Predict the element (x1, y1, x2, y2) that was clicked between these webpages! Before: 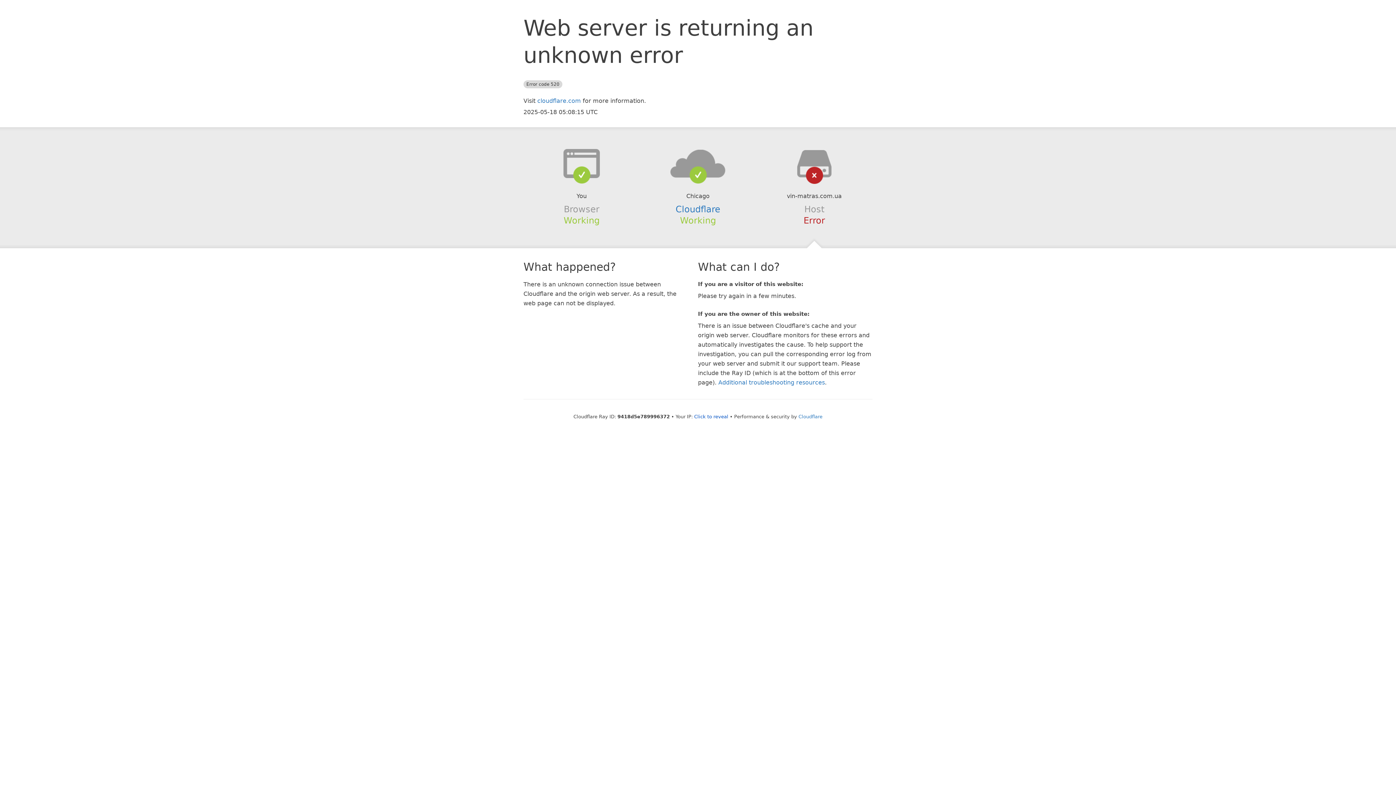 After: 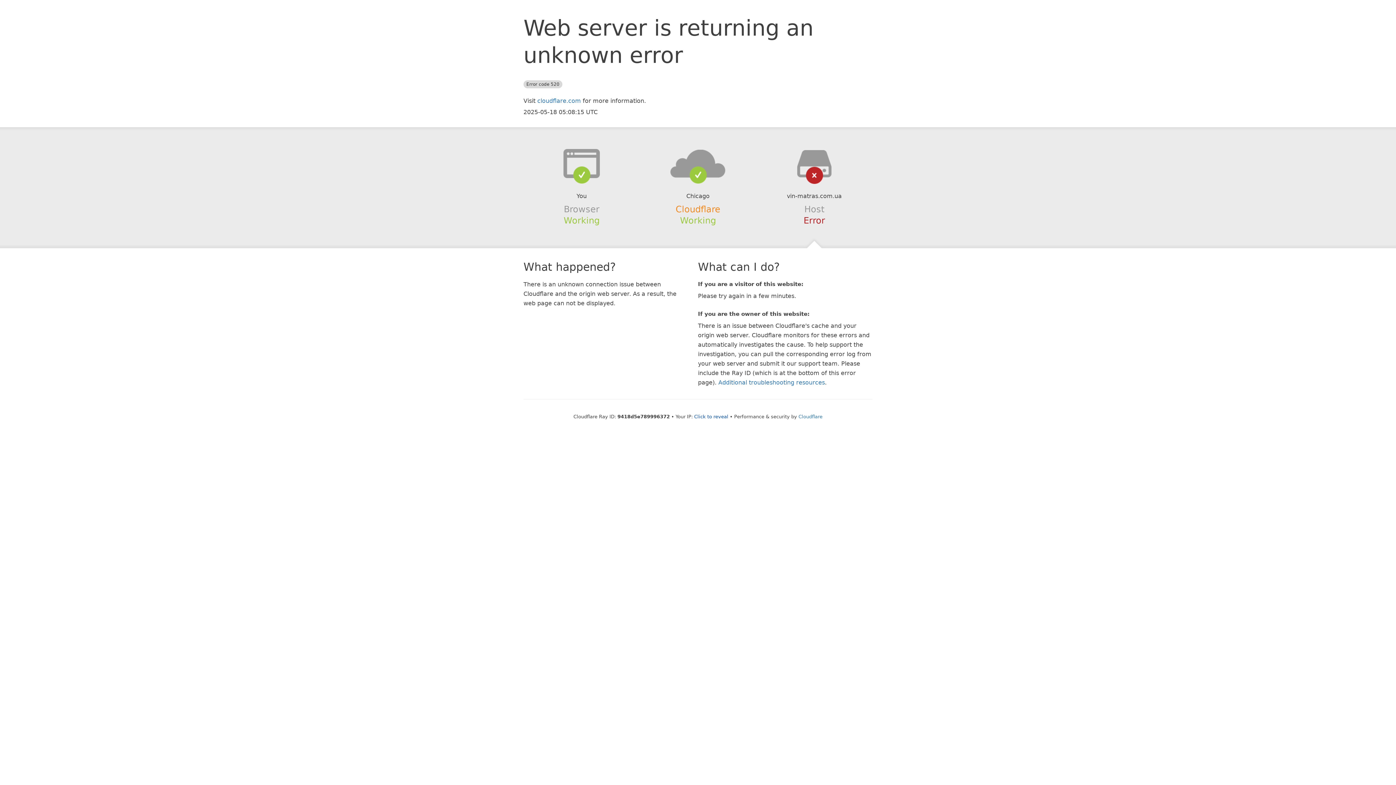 Action: label: Cloudflare bbox: (675, 204, 720, 214)